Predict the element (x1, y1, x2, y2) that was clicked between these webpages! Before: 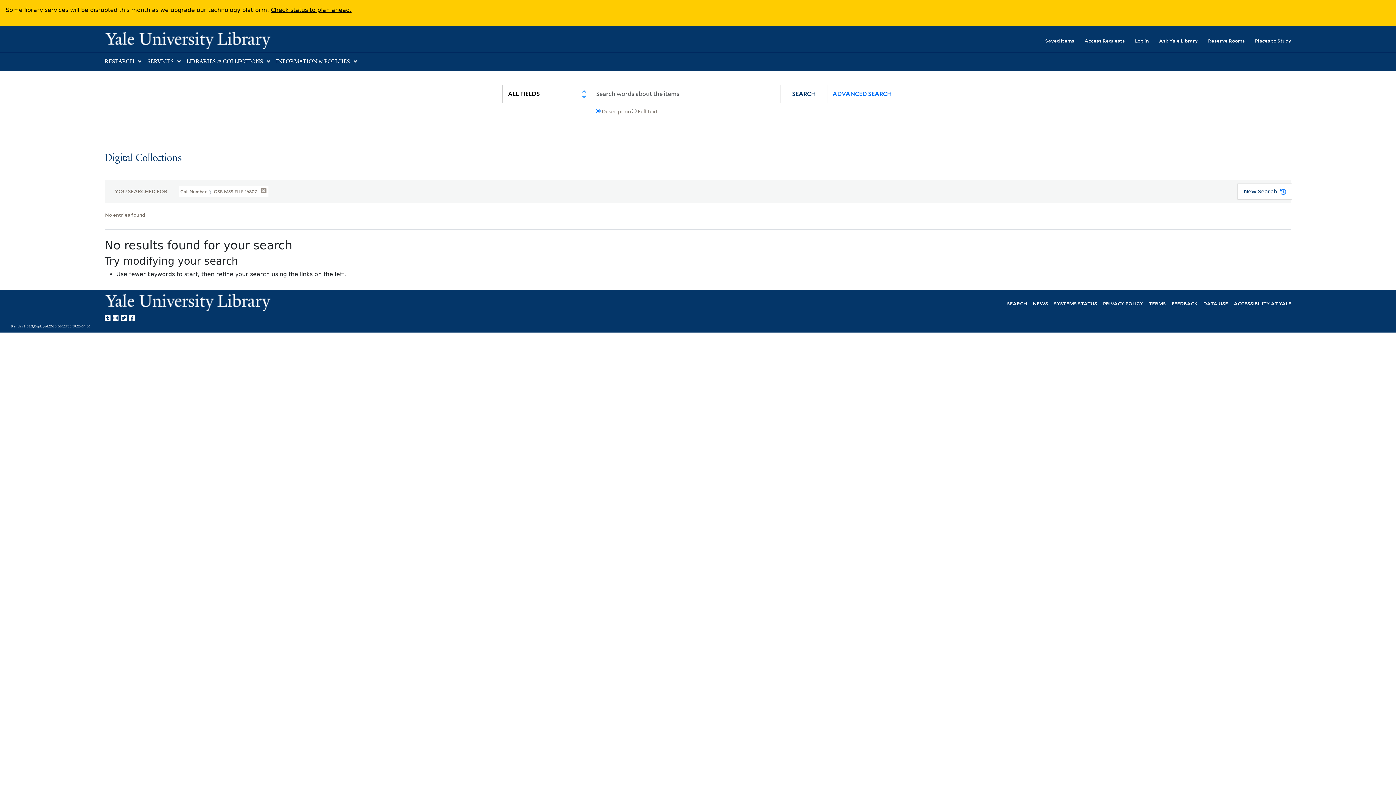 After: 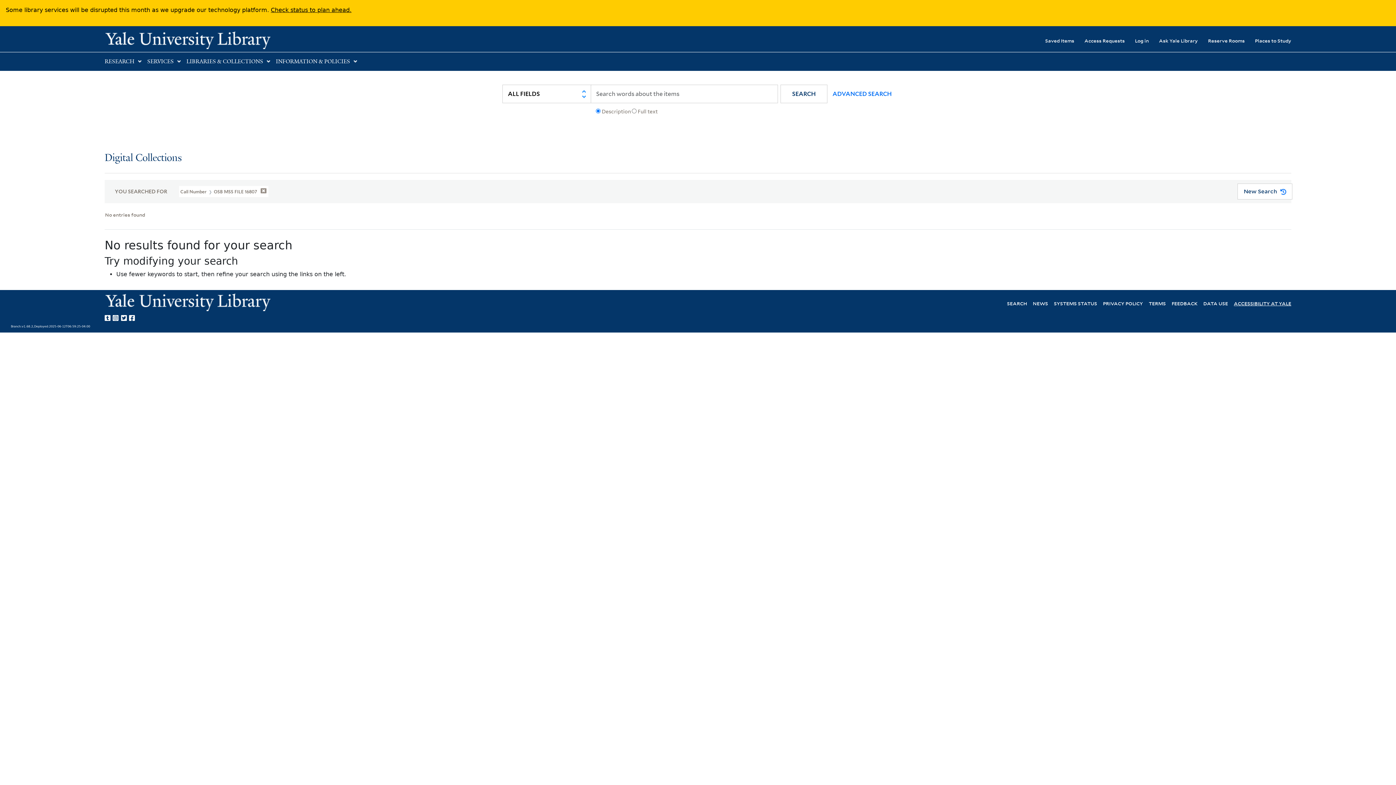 Action: label: ACCESSIBILITY AT YALE bbox: (1234, 299, 1291, 306)